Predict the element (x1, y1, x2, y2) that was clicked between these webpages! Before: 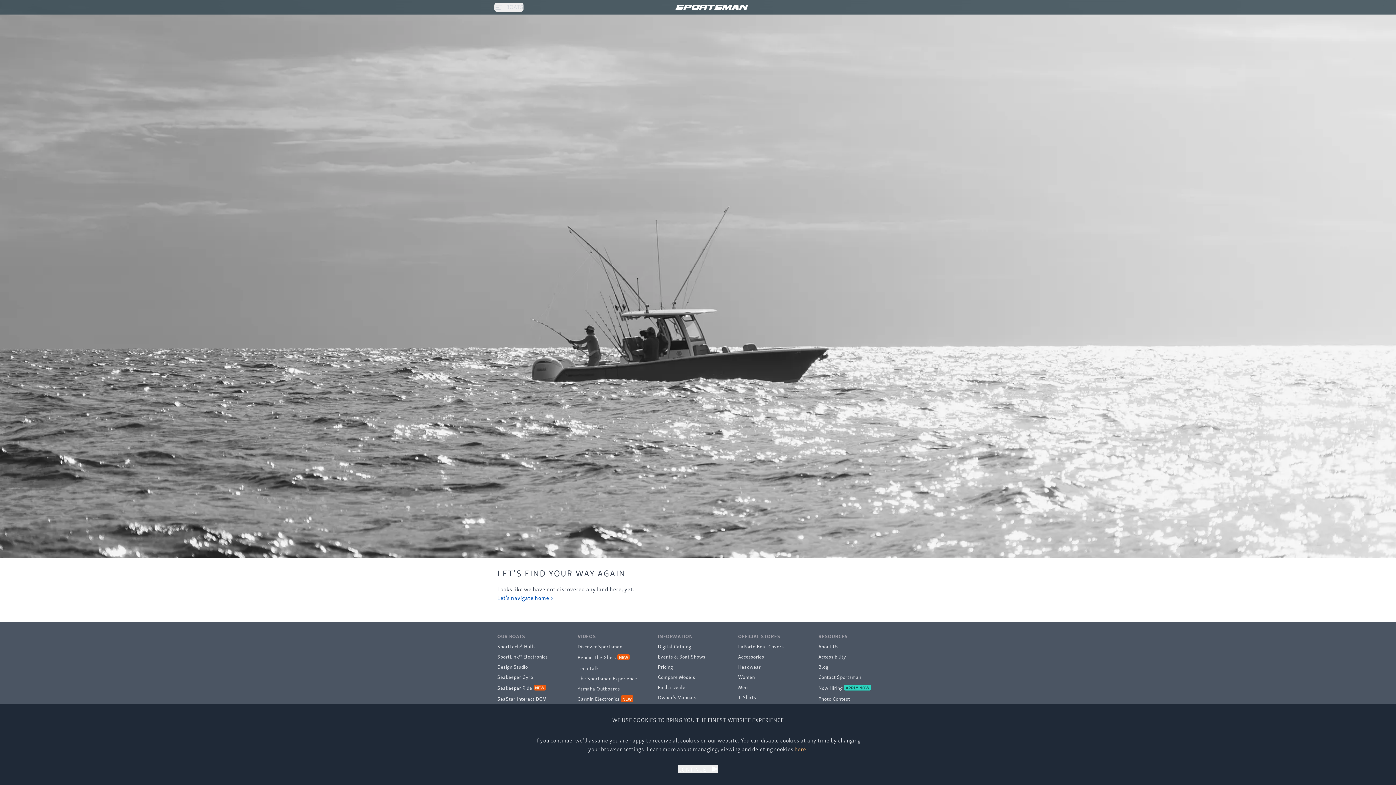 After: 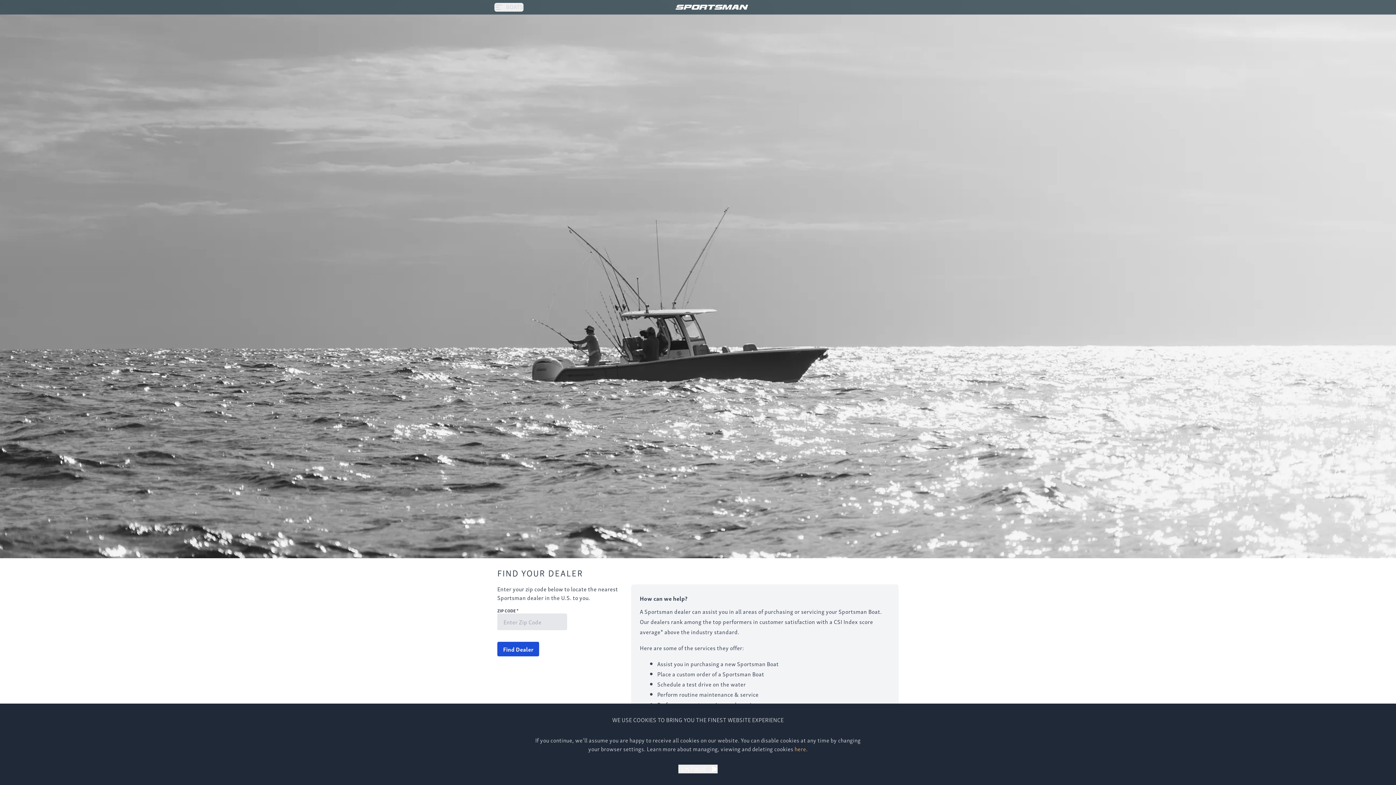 Action: label: Find a Dealer bbox: (658, 682, 738, 692)